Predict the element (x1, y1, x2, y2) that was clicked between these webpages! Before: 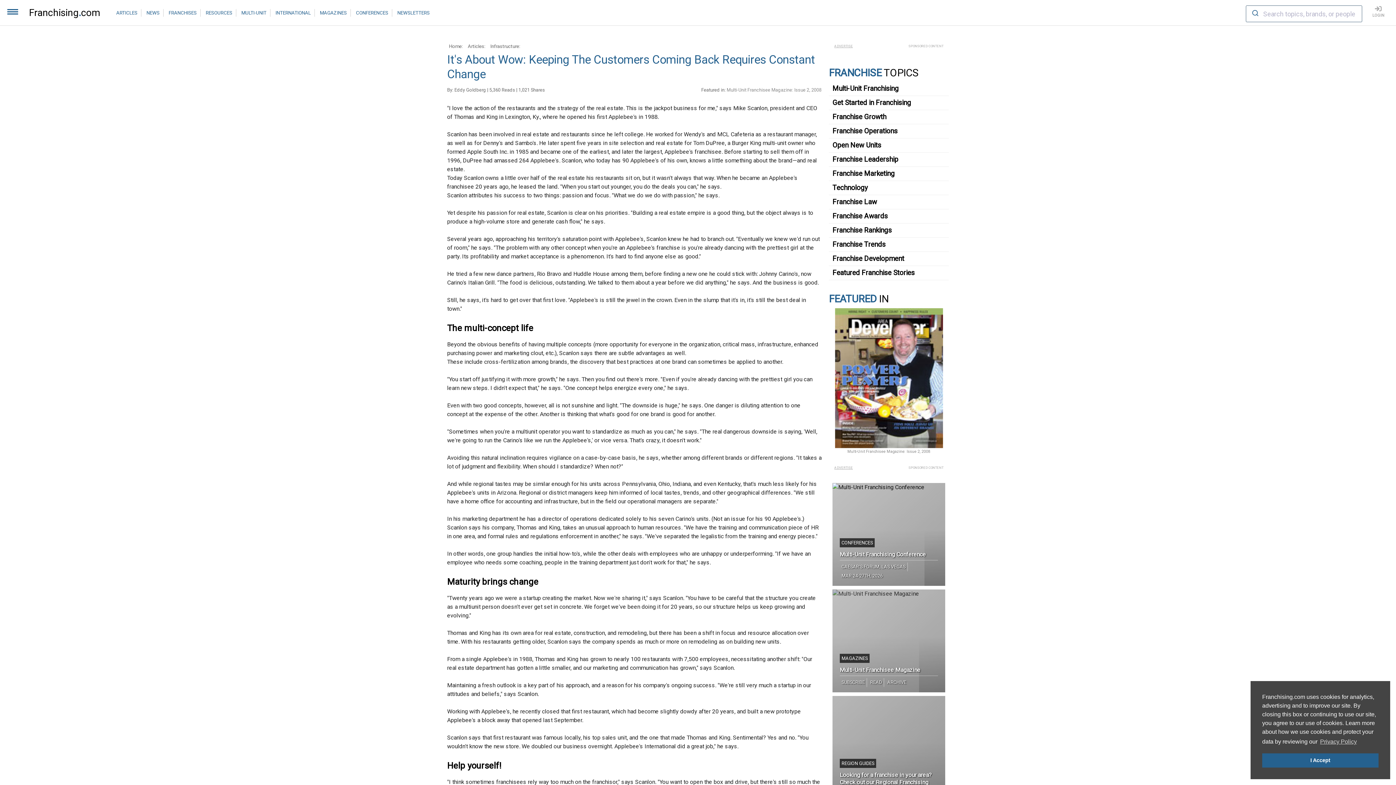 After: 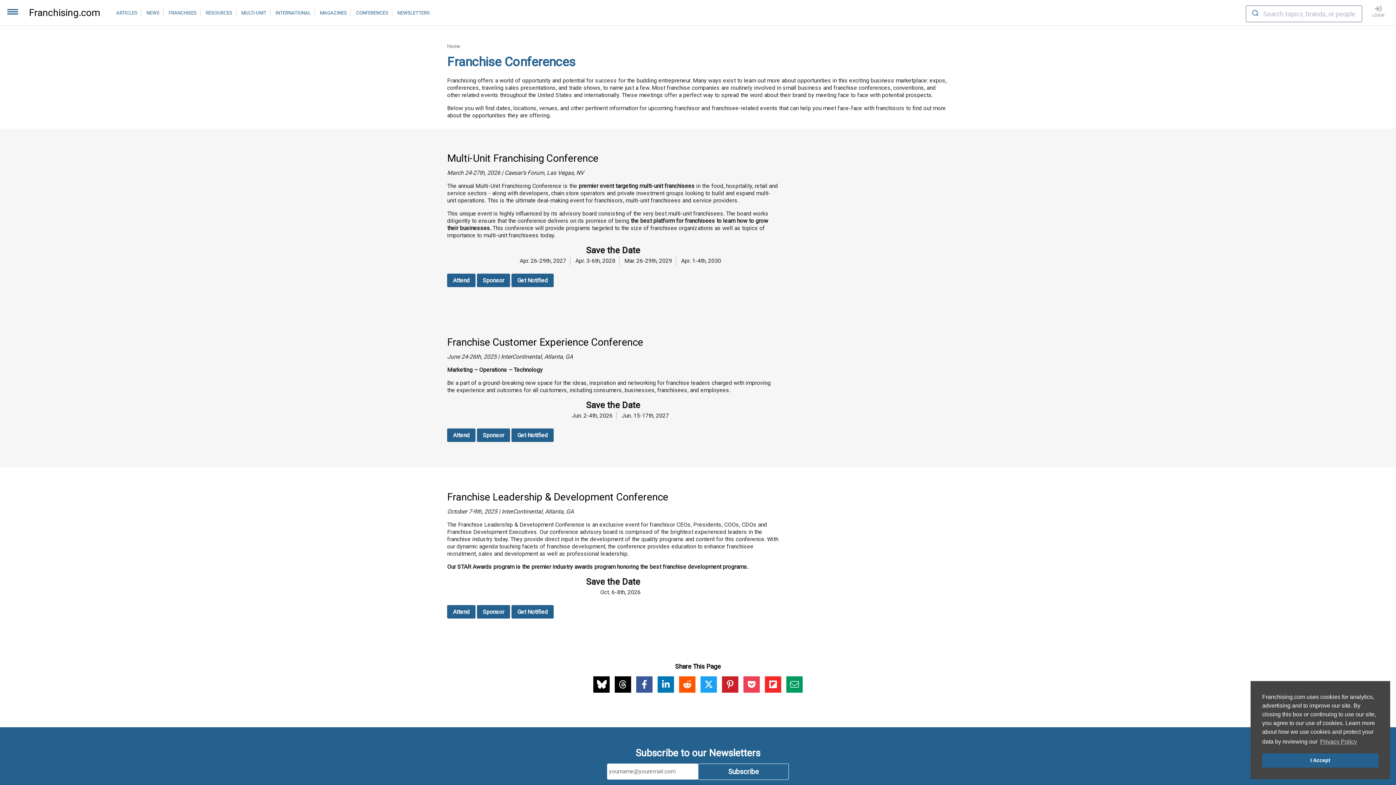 Action: bbox: (356, 10, 388, 15) label: CONFERENCES